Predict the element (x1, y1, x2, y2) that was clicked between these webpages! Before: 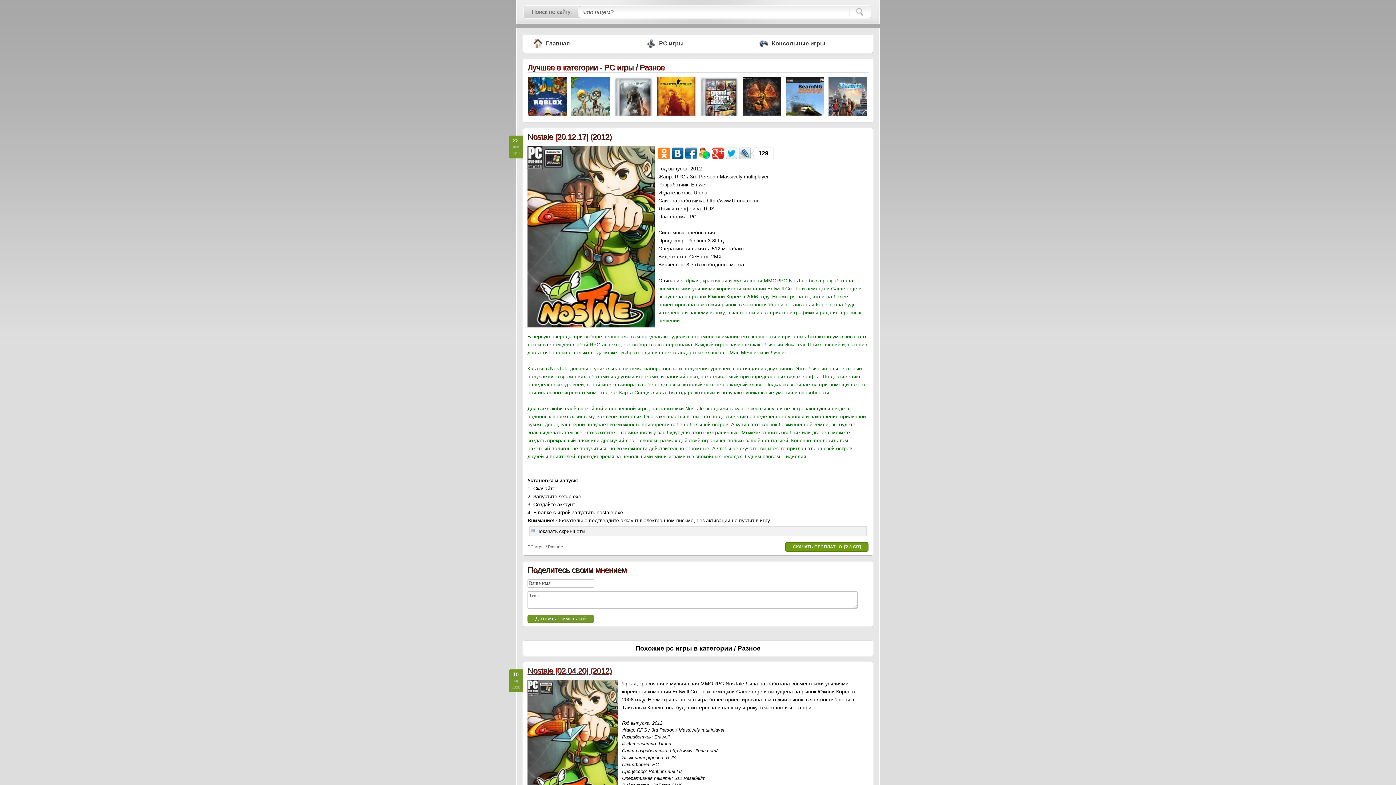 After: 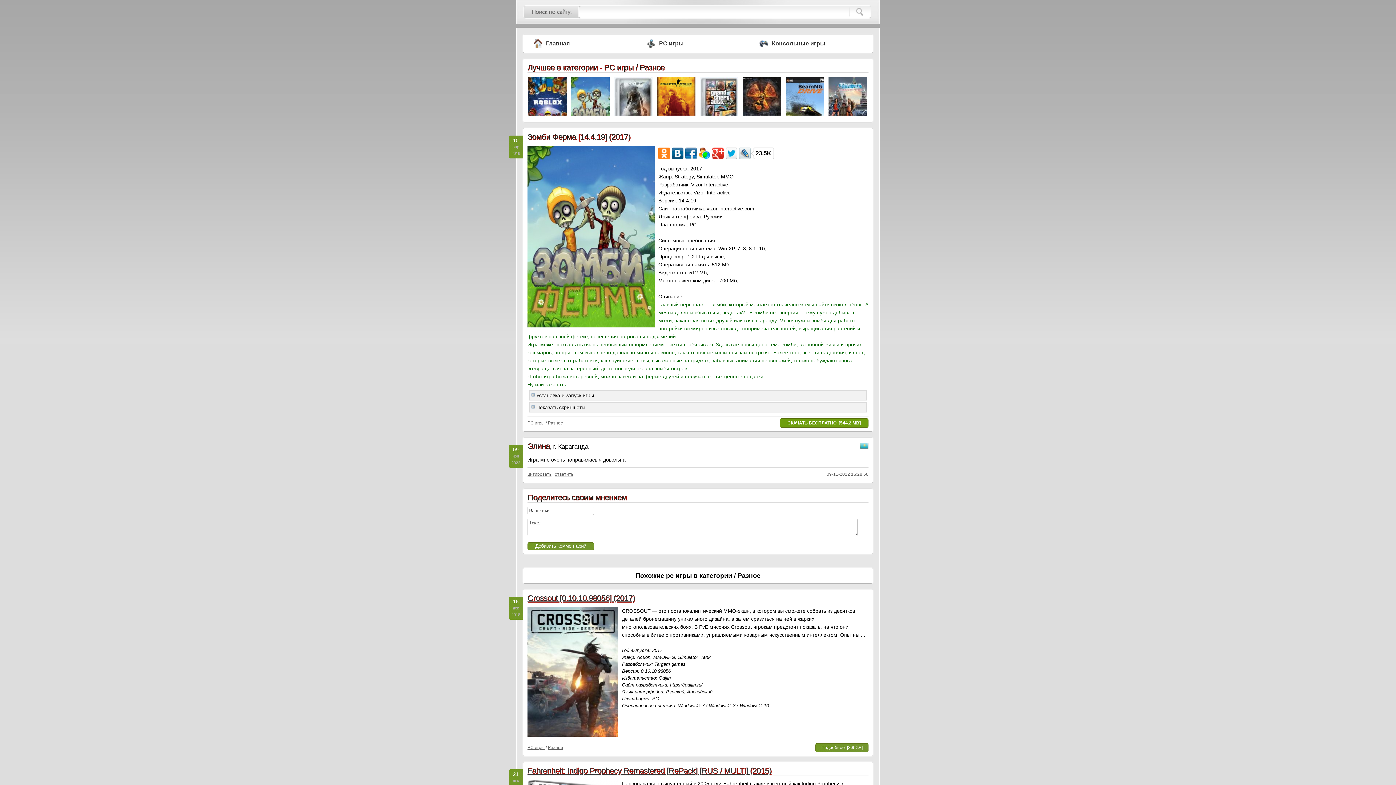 Action: bbox: (571, 77, 609, 115)